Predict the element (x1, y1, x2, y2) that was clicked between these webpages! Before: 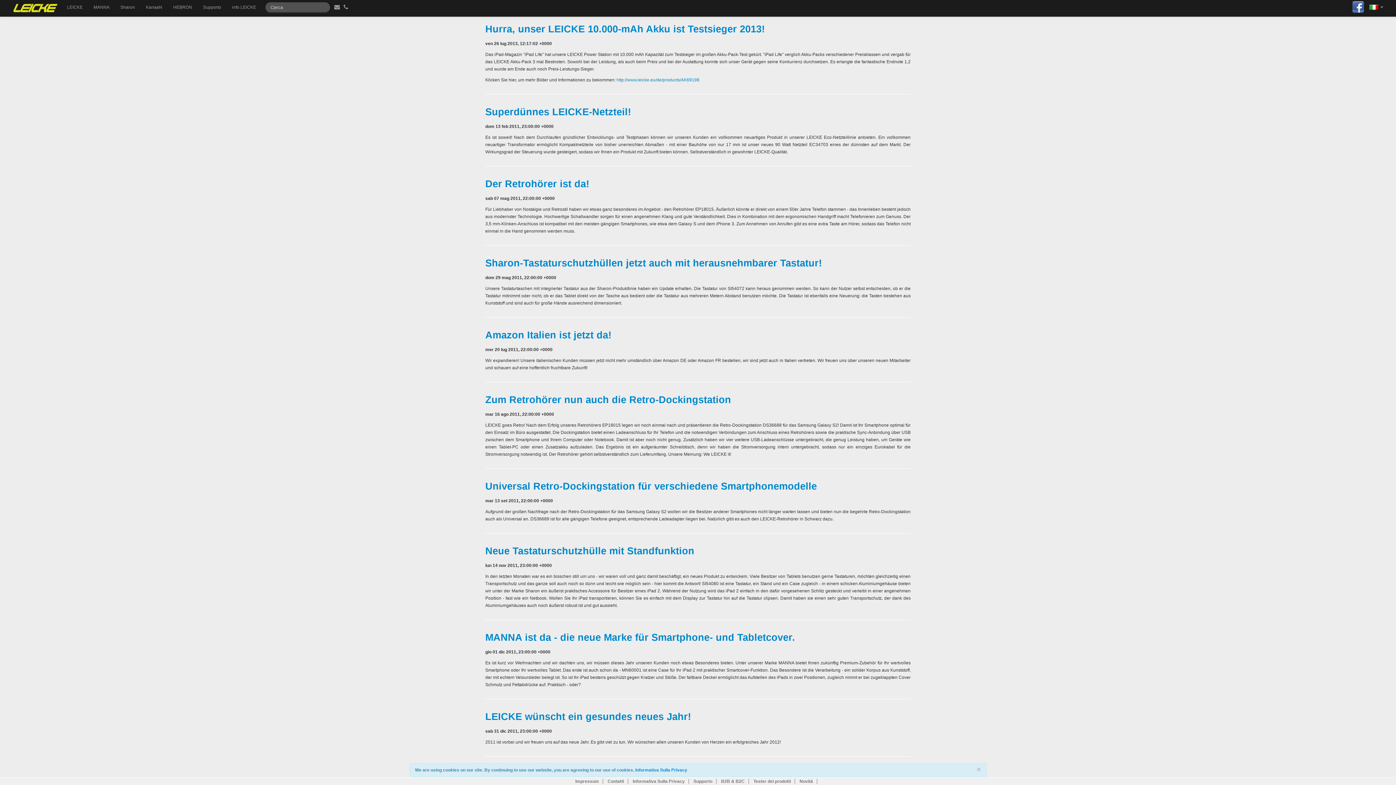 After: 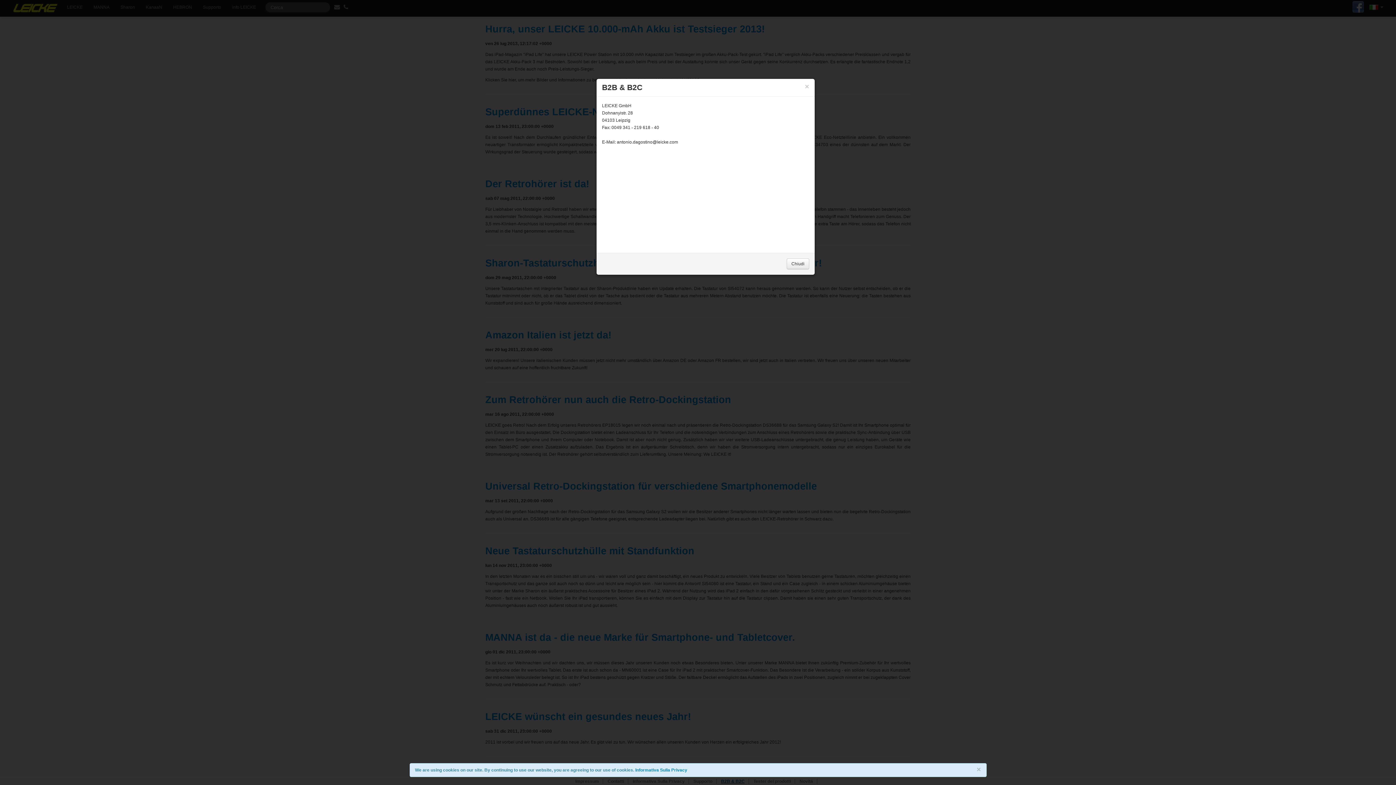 Action: label: B2B & B2C bbox: (721, 779, 748, 784)